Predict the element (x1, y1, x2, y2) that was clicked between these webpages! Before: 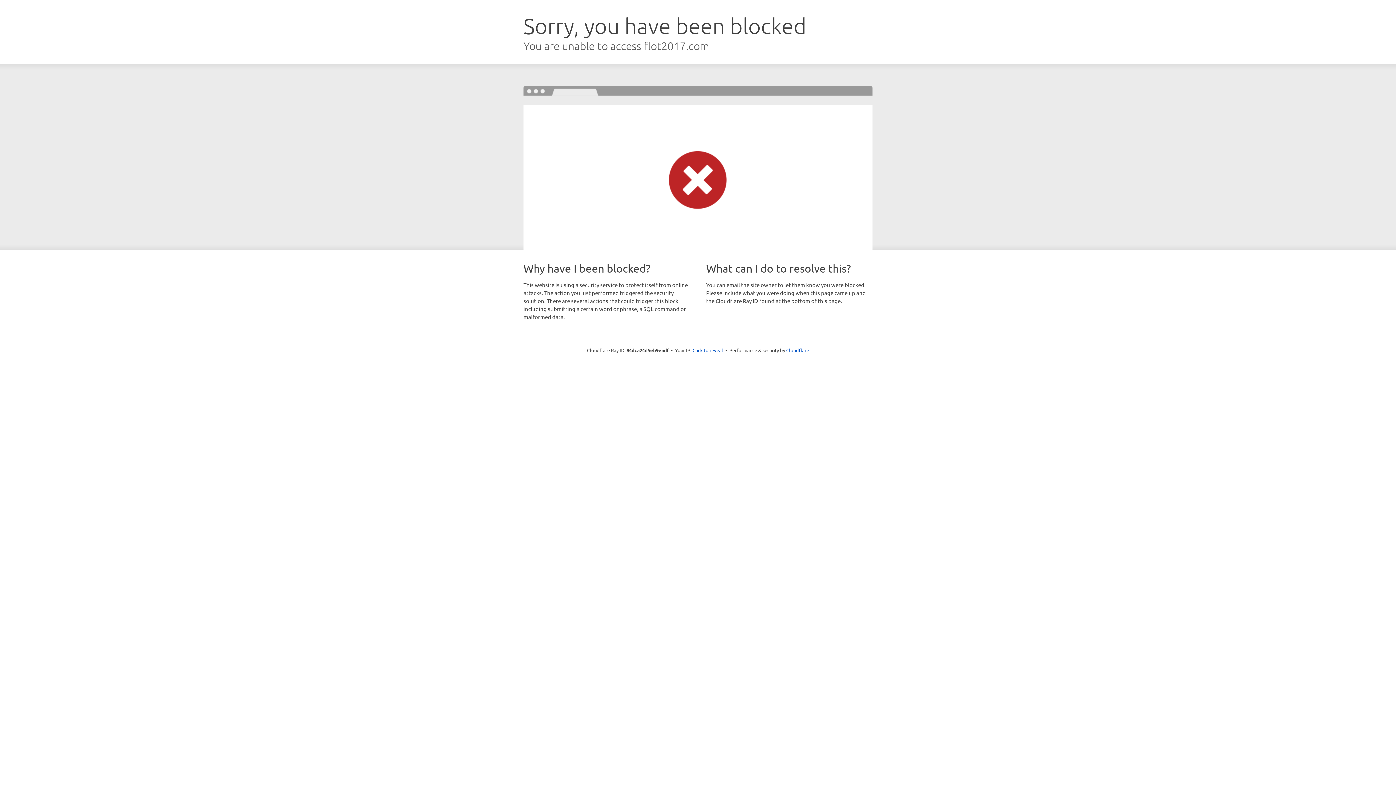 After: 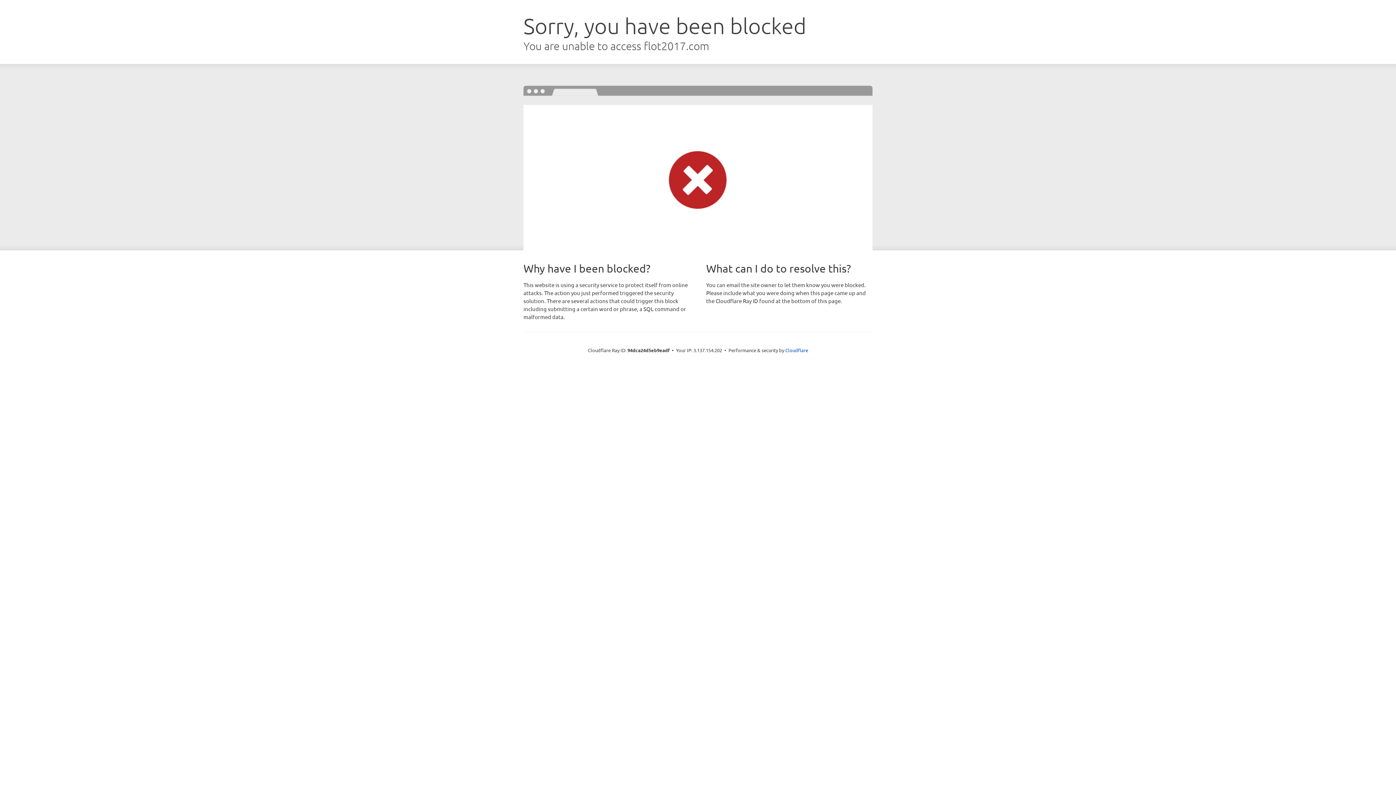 Action: label: Click to reveal bbox: (692, 346, 723, 353)